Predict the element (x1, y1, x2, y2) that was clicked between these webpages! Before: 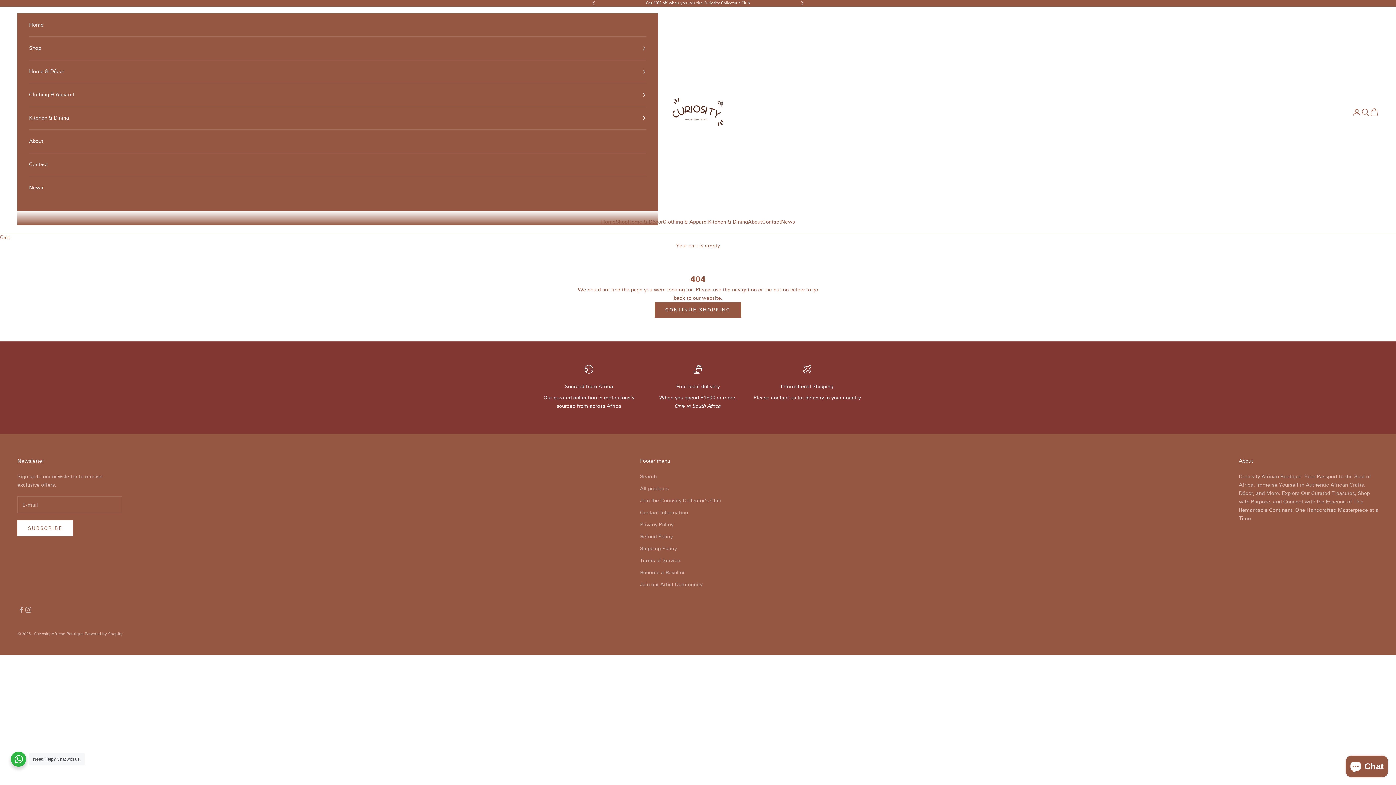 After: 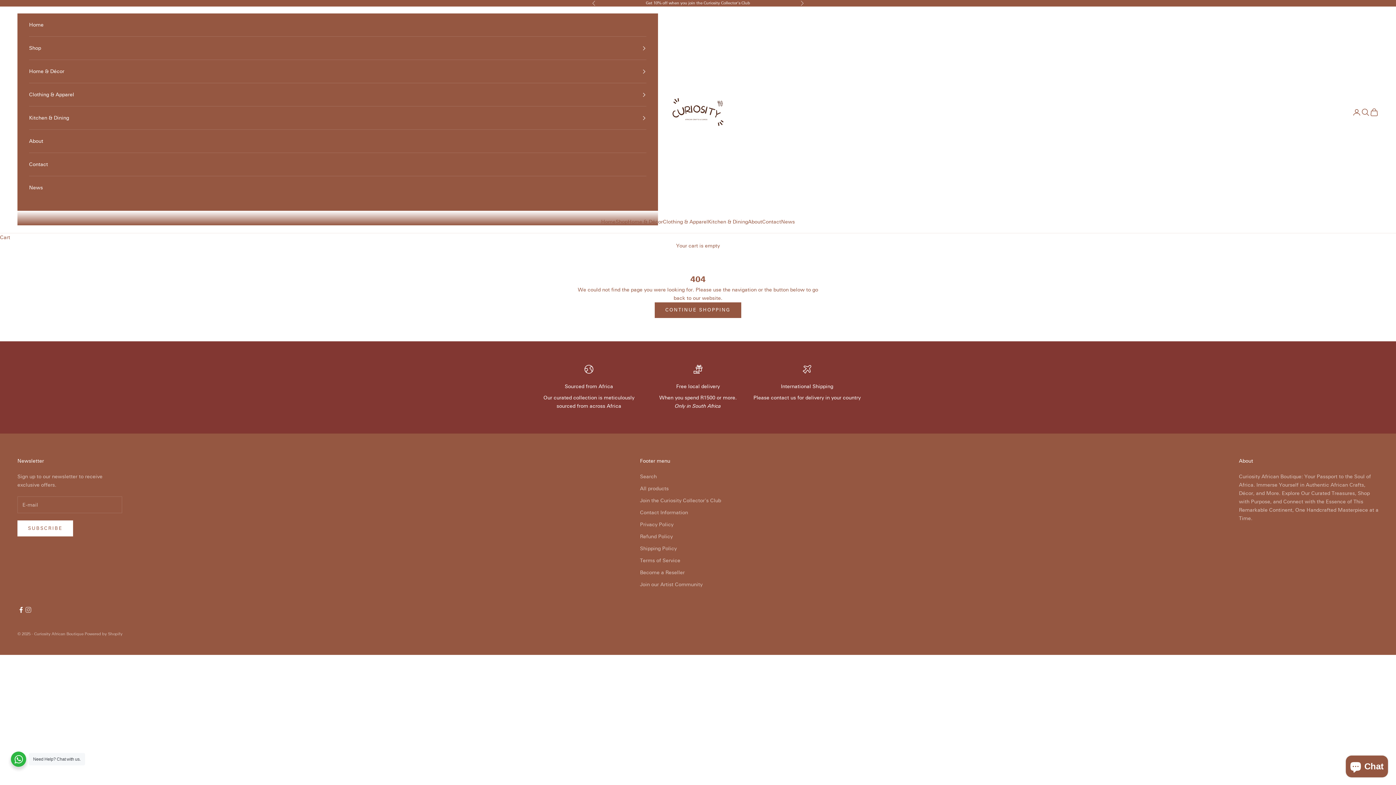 Action: bbox: (17, 606, 24, 613) label: Follow on Facebook